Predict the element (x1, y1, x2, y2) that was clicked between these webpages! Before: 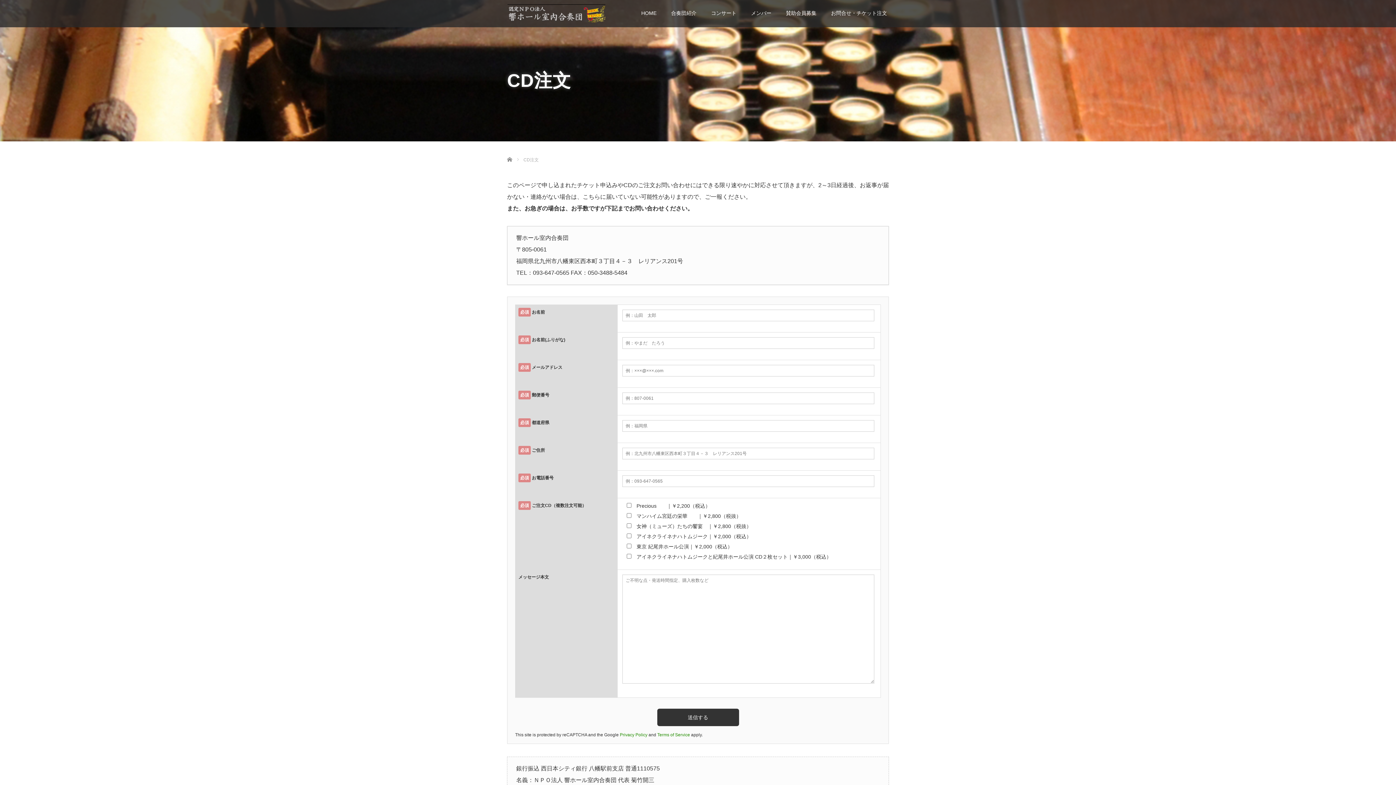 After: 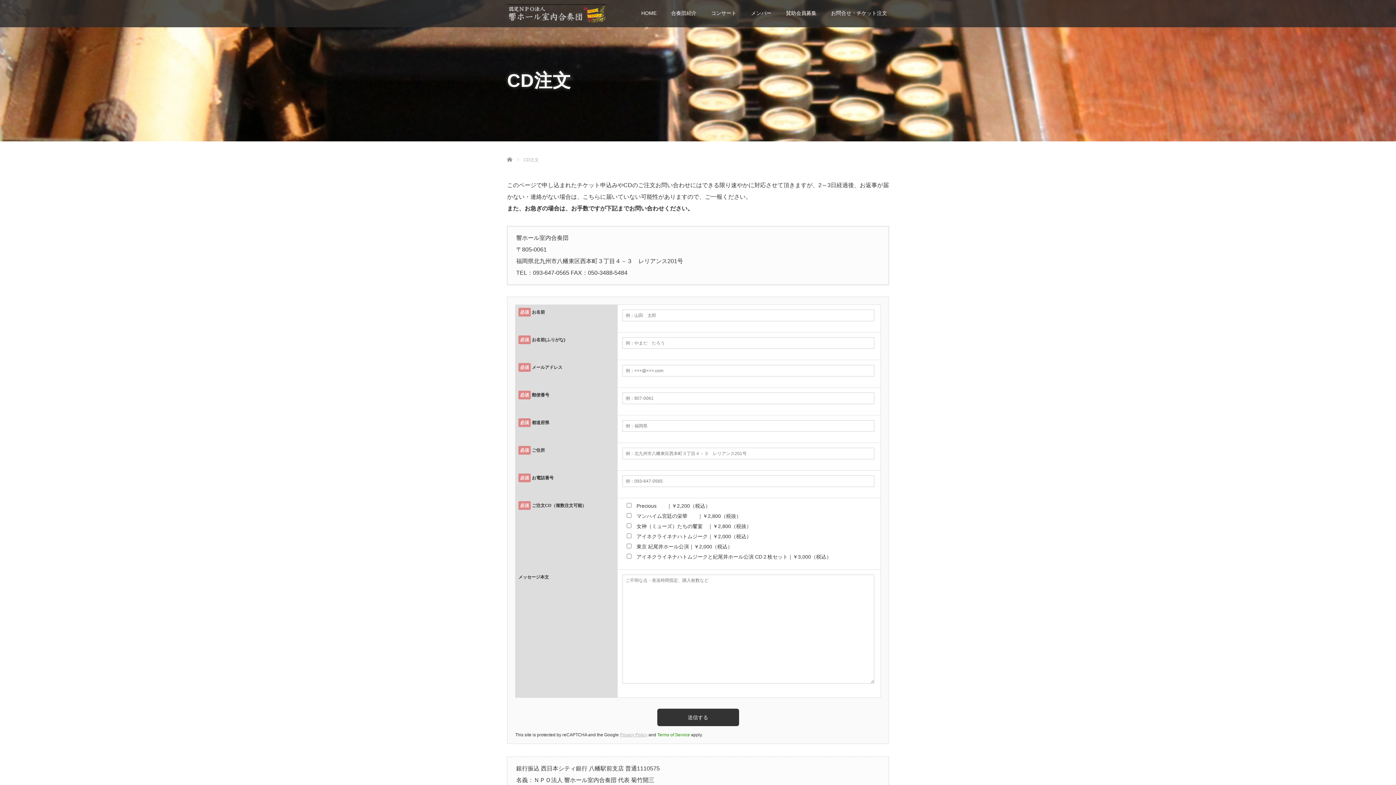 Action: bbox: (620, 732, 647, 737) label: Privacy Policy